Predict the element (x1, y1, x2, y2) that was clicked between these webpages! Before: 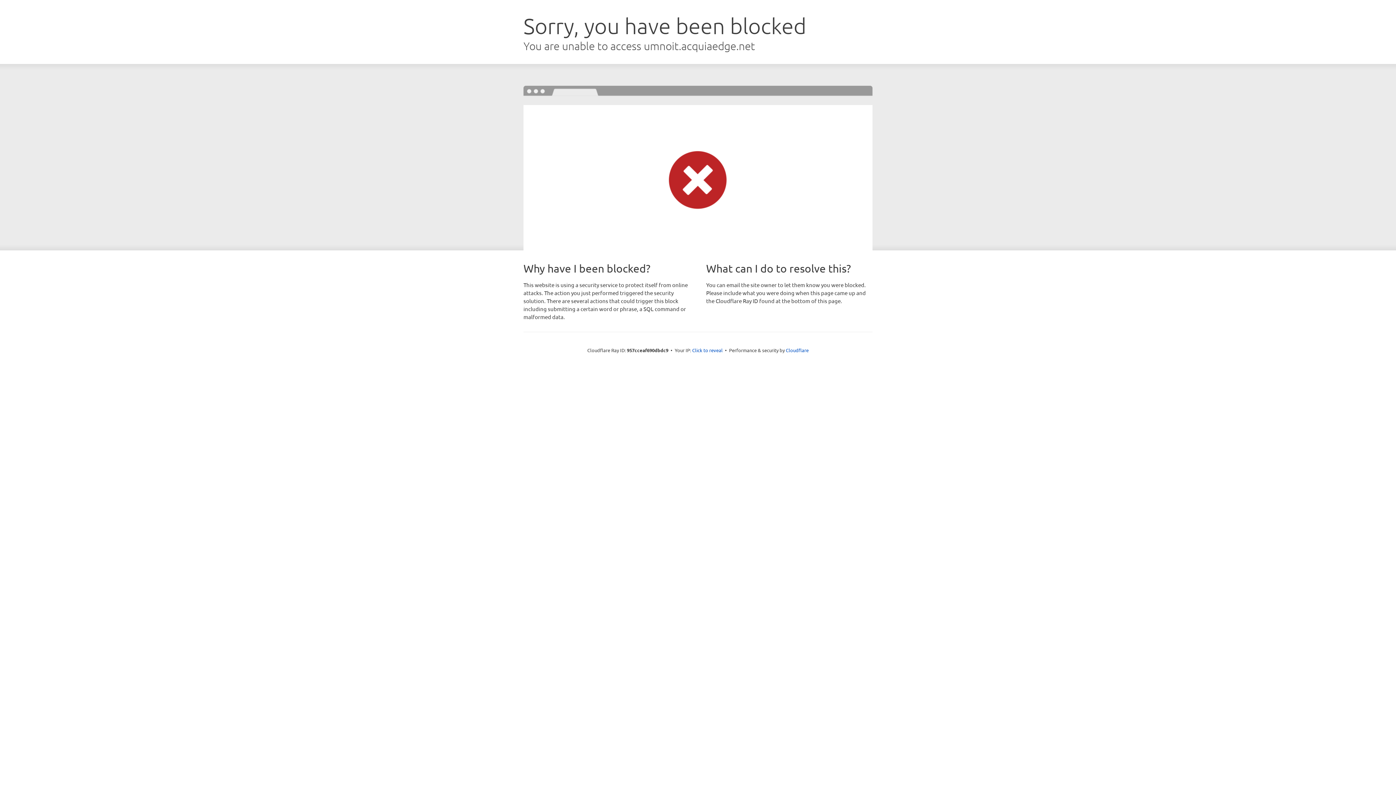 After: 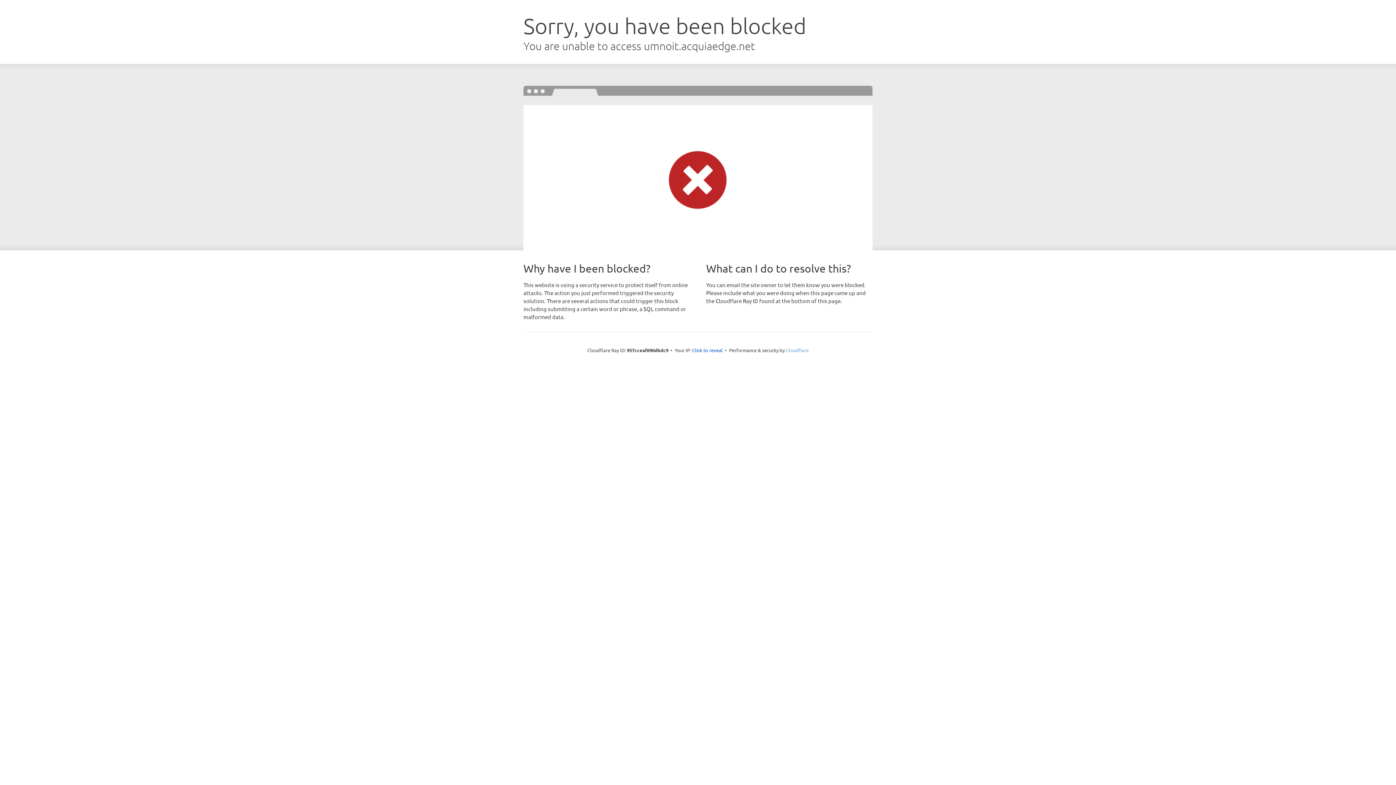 Action: label: Cloudflare bbox: (786, 347, 808, 353)